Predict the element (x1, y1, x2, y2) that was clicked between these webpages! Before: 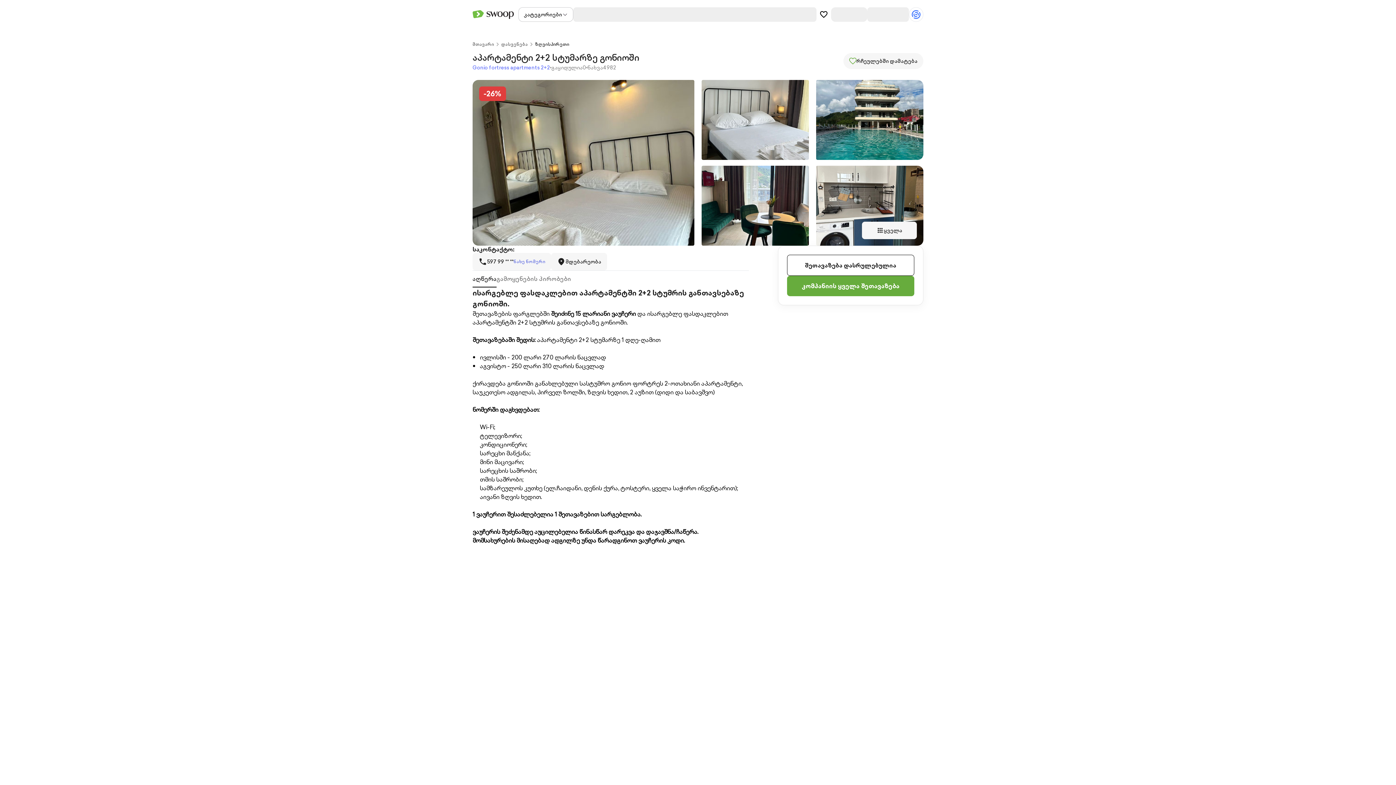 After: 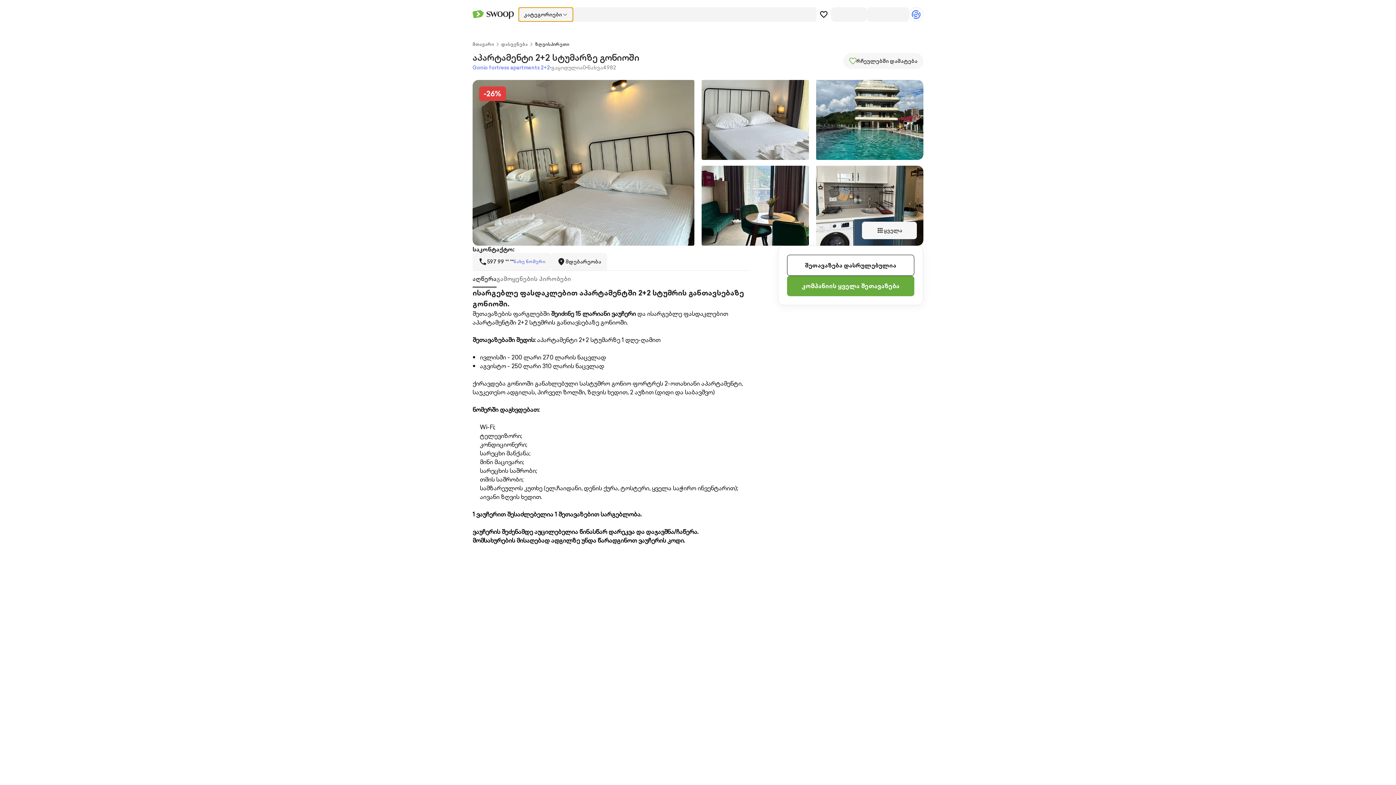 Action: bbox: (518, 7, 573, 21) label: კატეგორიები